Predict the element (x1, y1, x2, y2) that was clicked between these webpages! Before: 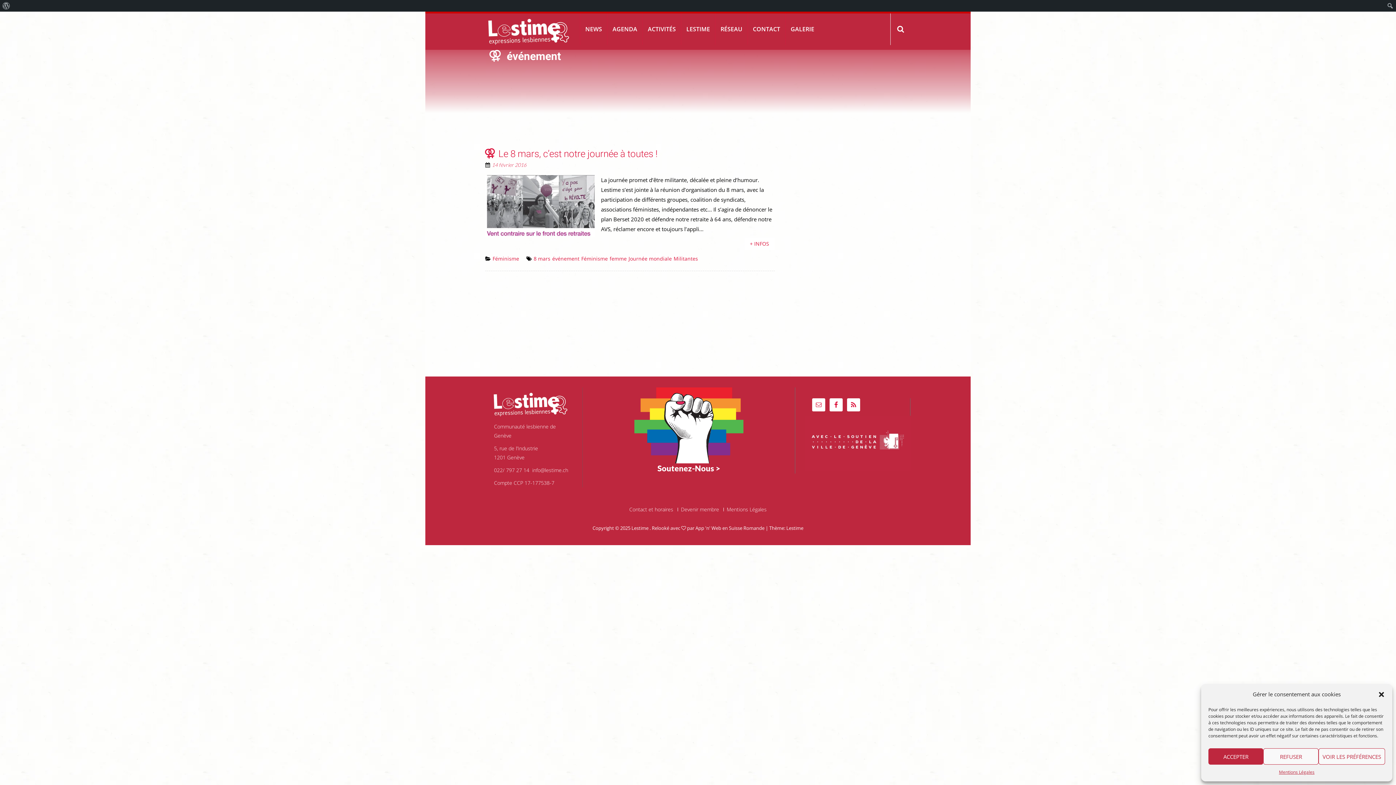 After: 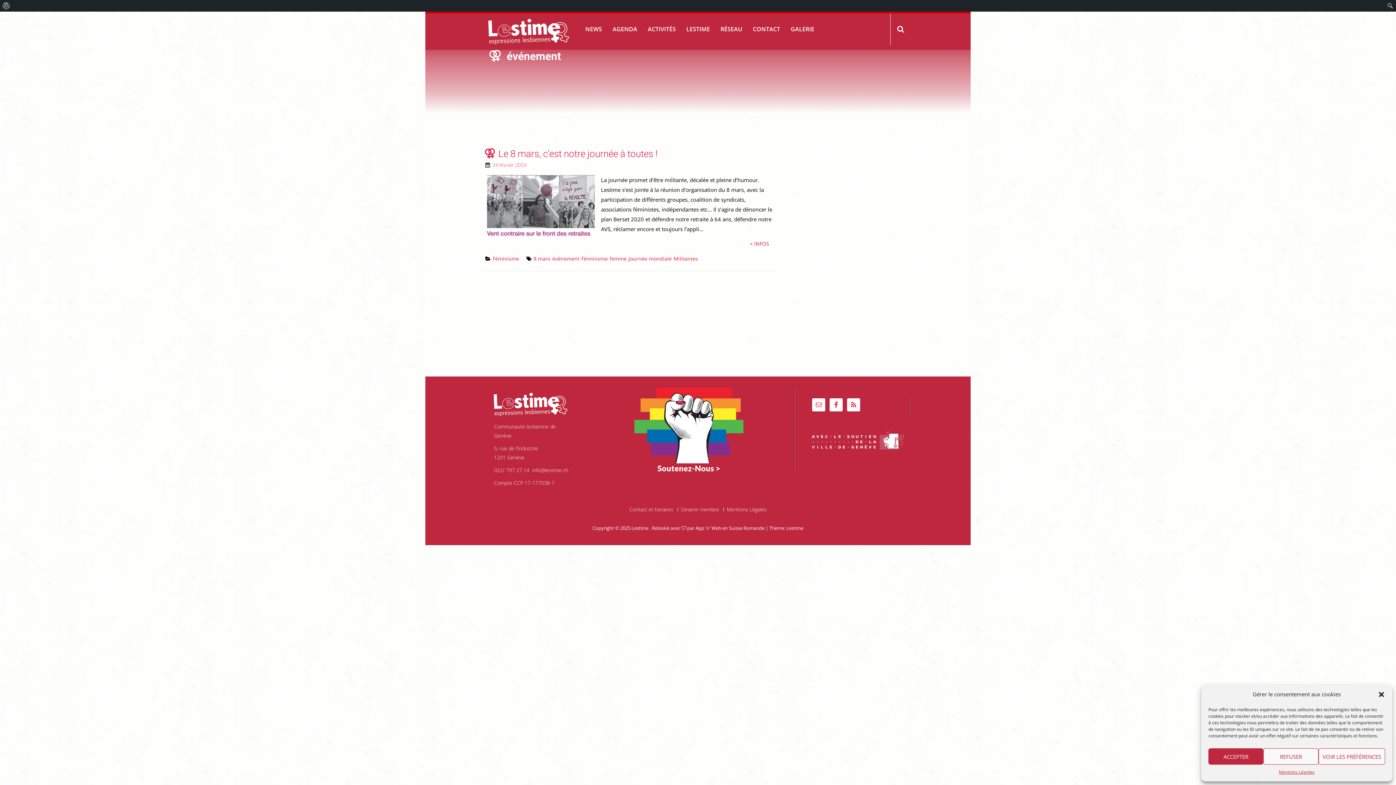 Action: label: 022/ 797 27 14 bbox: (494, 466, 529, 473)